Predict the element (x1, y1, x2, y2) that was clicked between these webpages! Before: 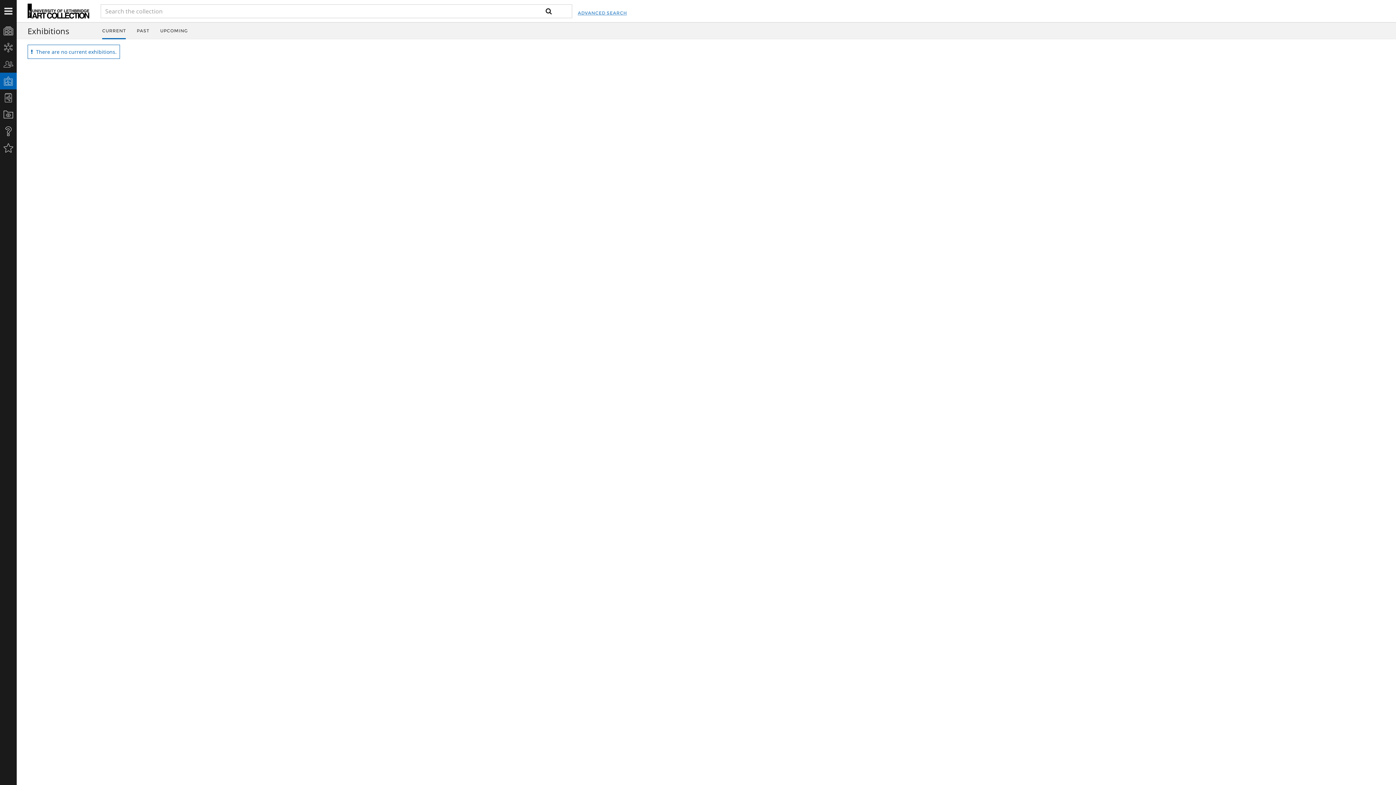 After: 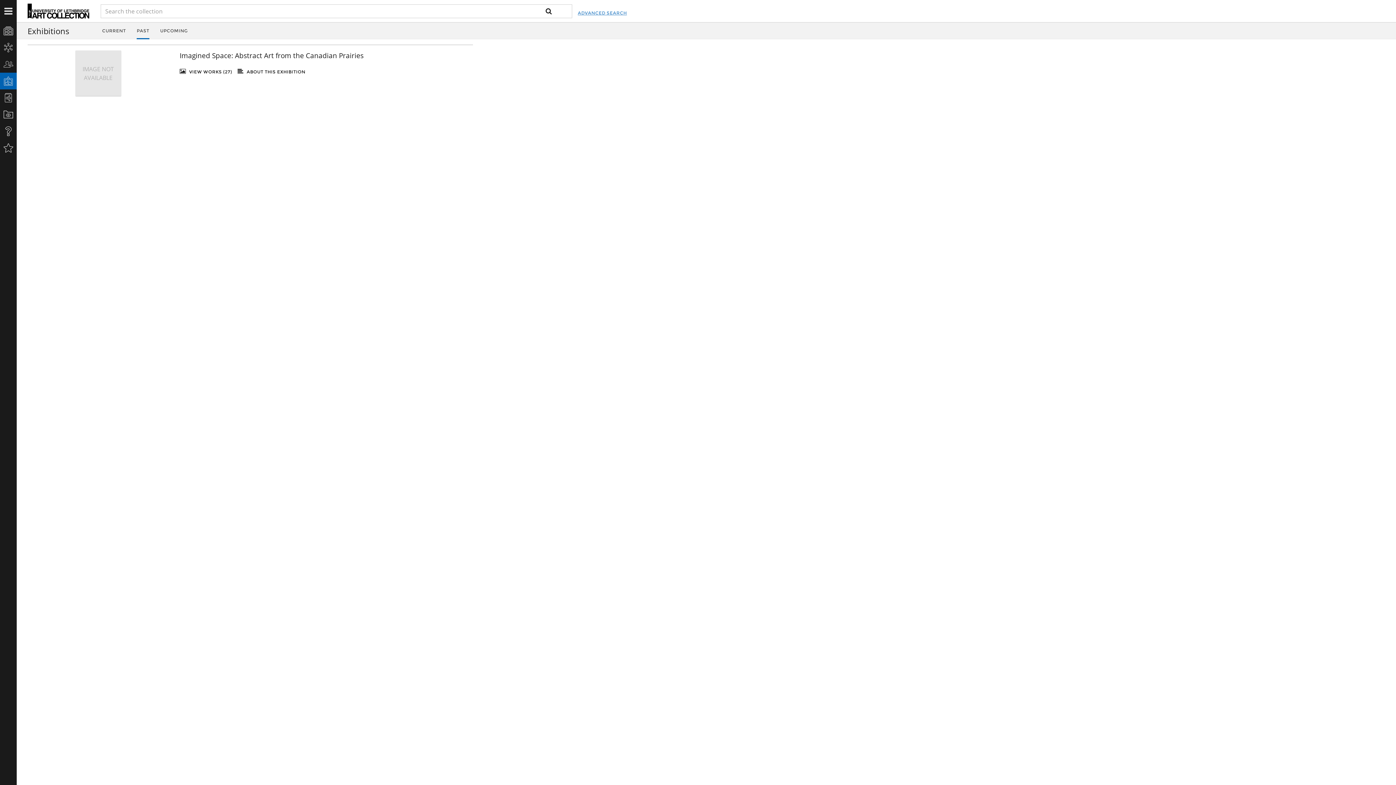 Action: label: PAST bbox: (136, 22, 149, 39)